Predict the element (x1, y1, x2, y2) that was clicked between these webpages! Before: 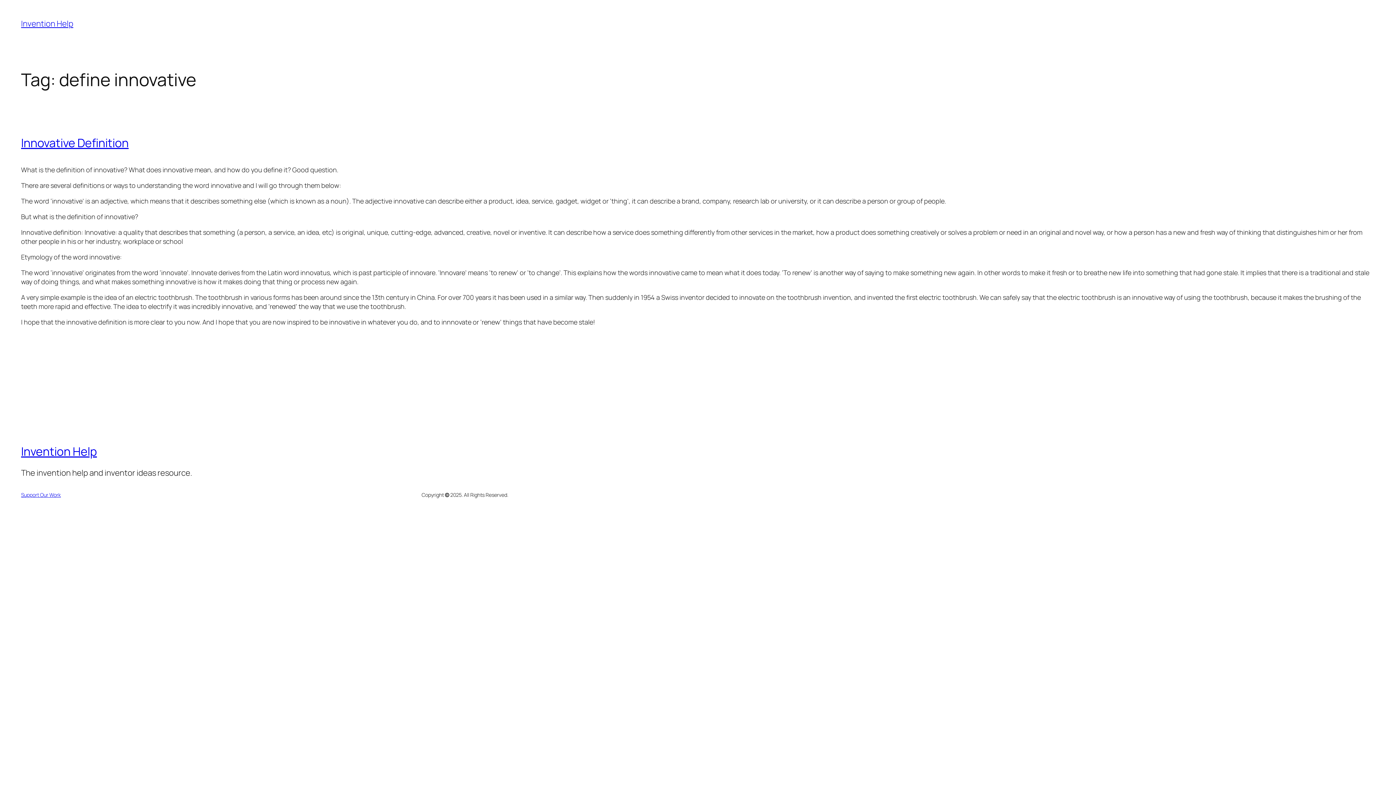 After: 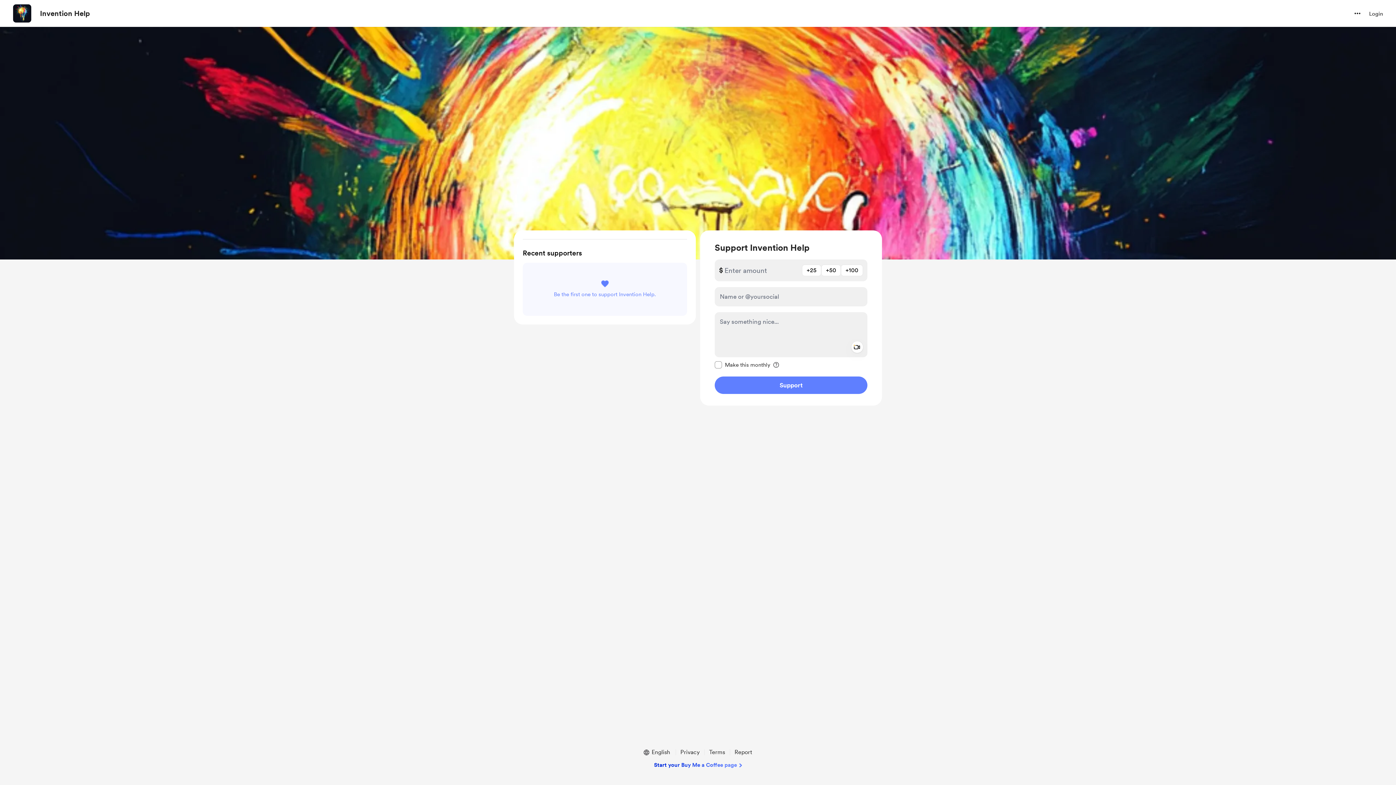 Action: bbox: (21, 491, 60, 498) label: Support Our Work